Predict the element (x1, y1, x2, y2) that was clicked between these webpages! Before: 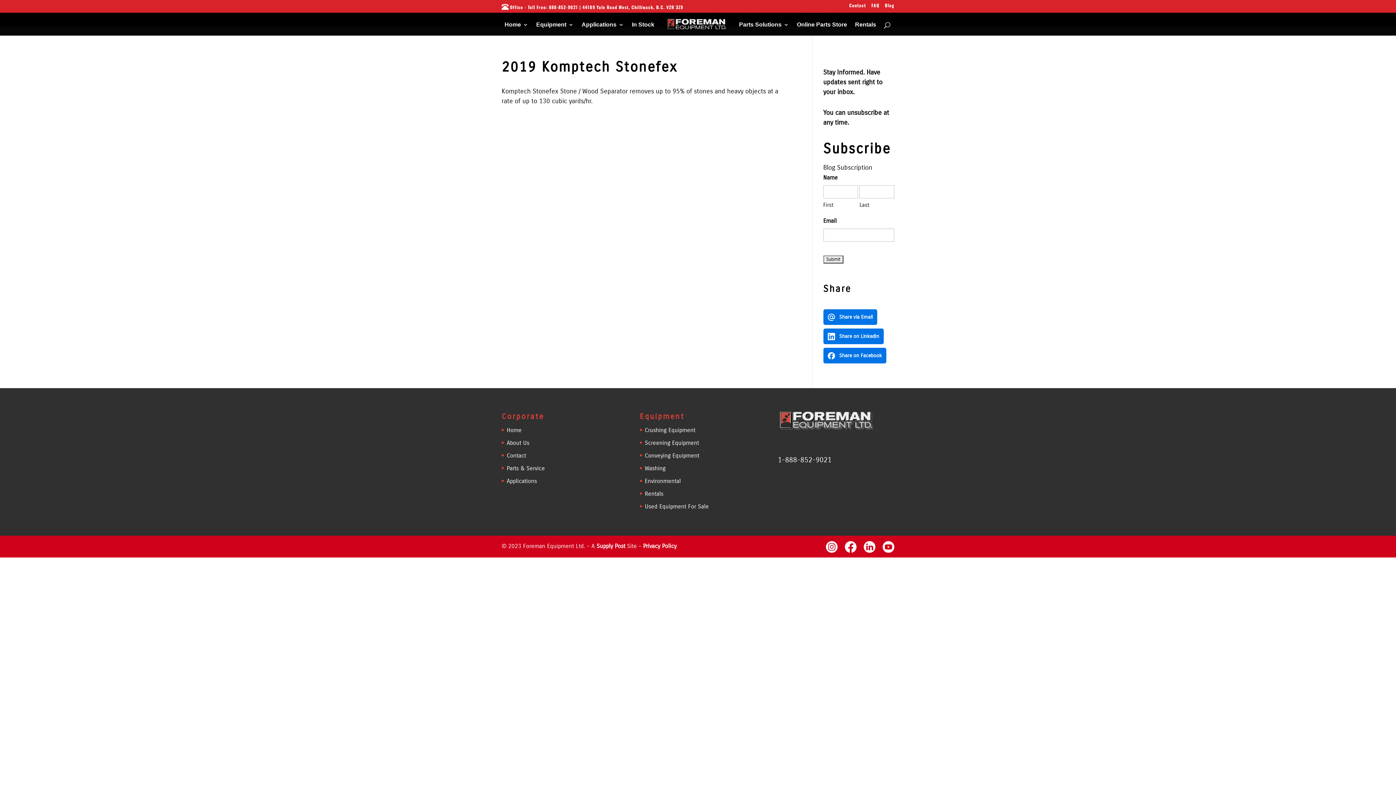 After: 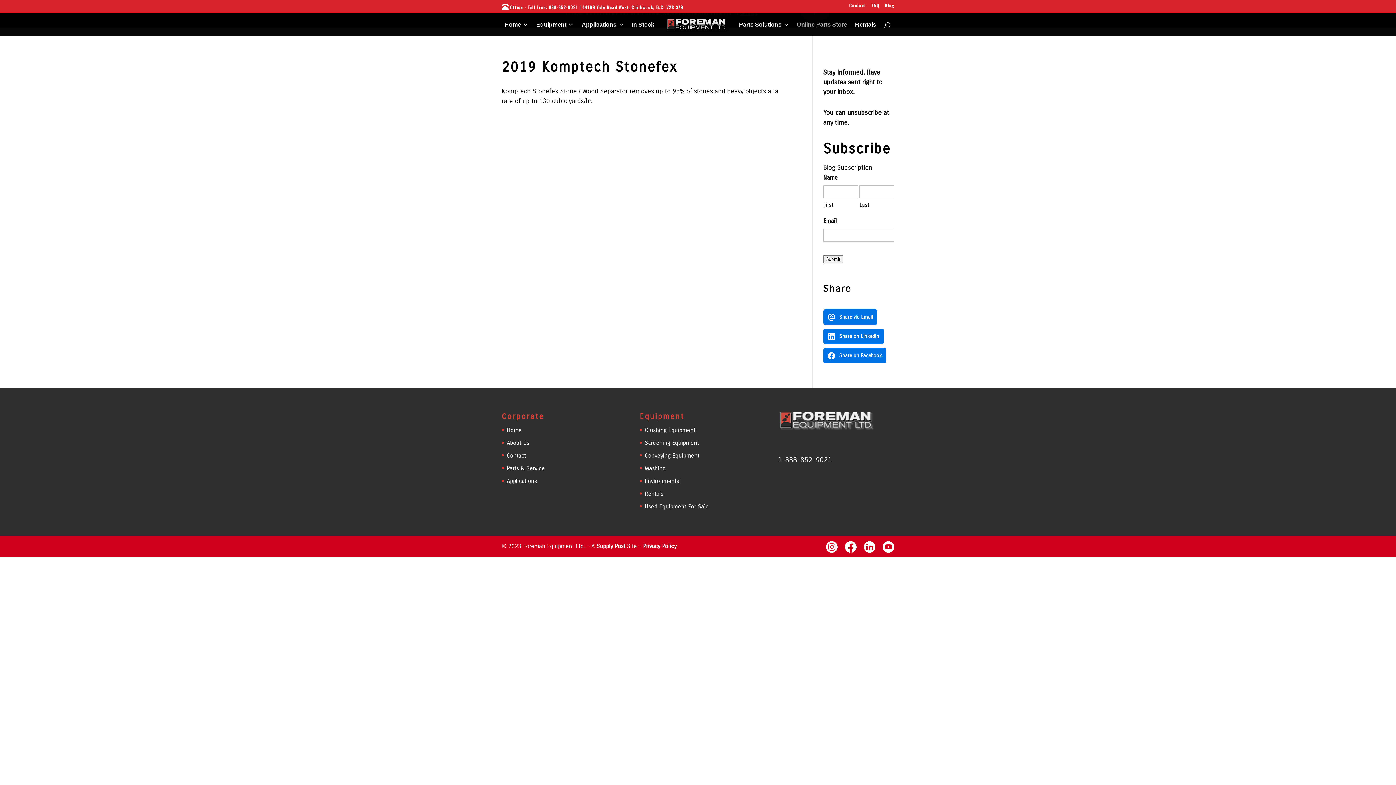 Action: bbox: (797, 22, 847, 35) label: Online Parts Store